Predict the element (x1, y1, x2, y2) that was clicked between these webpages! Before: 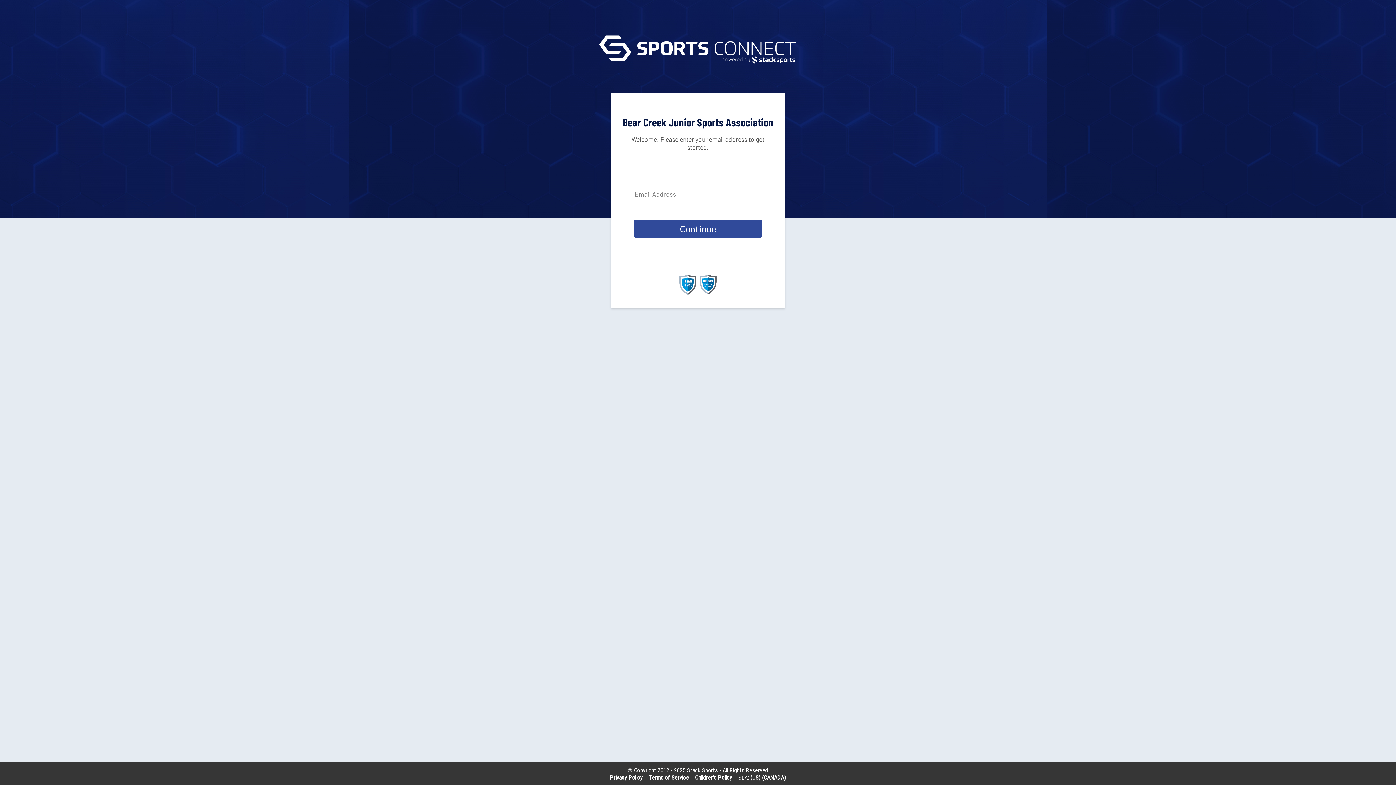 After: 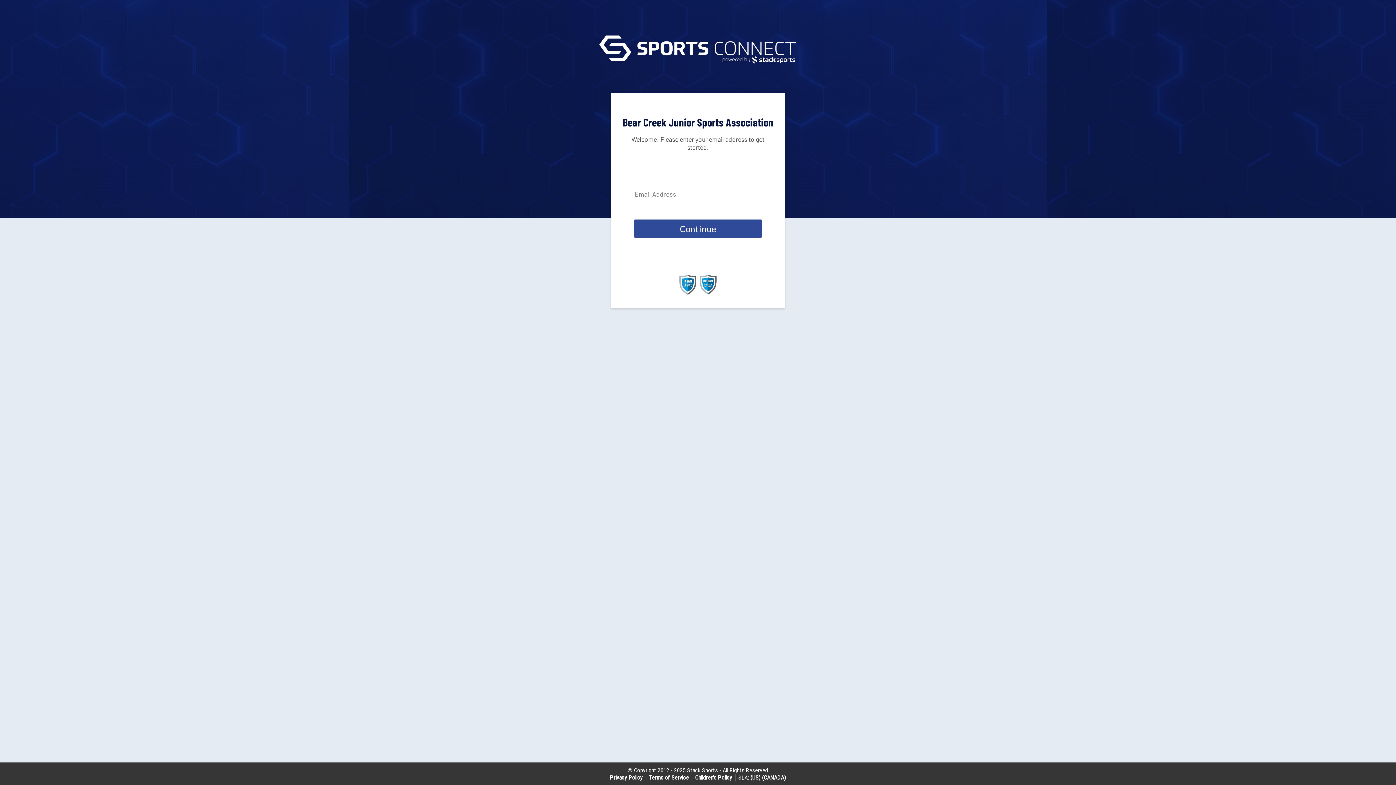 Action: bbox: (699, 289, 717, 296)